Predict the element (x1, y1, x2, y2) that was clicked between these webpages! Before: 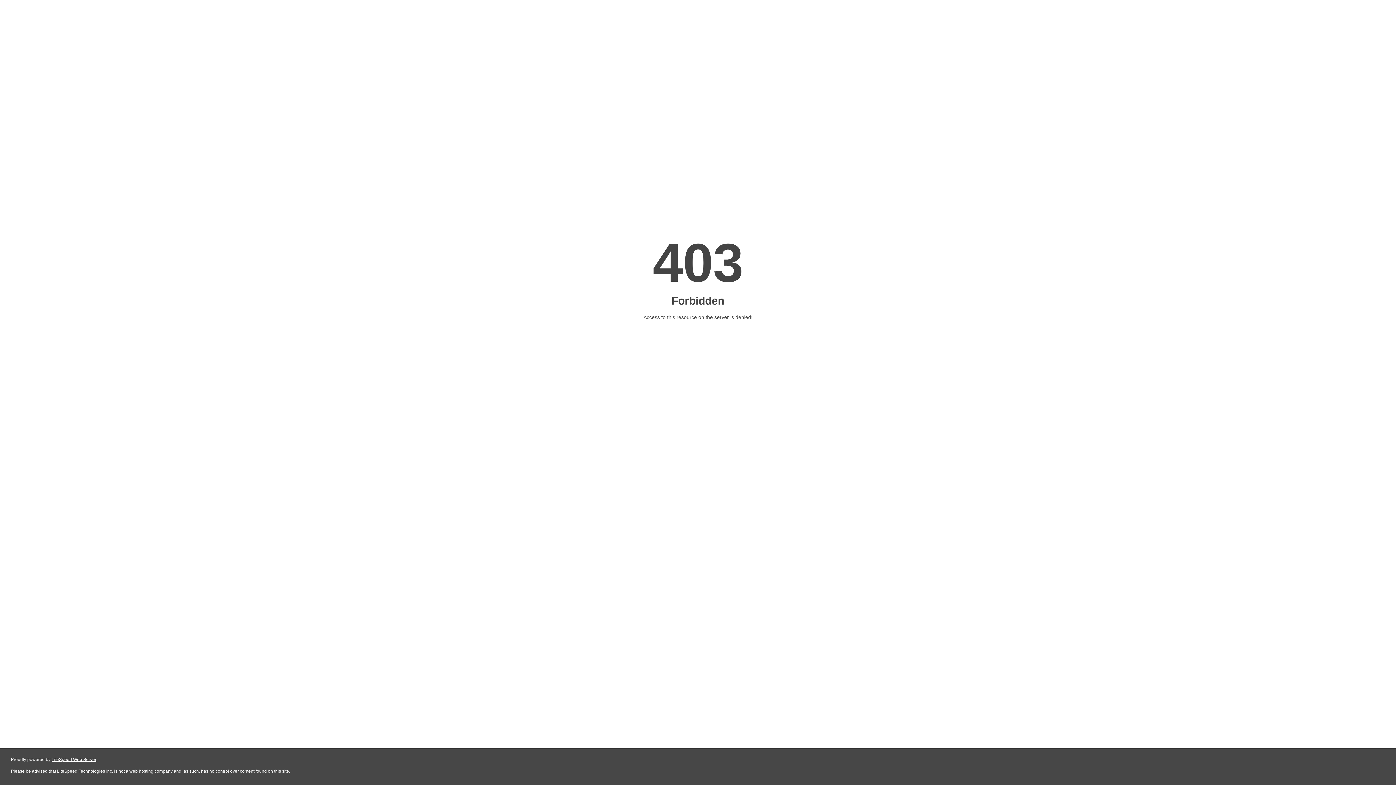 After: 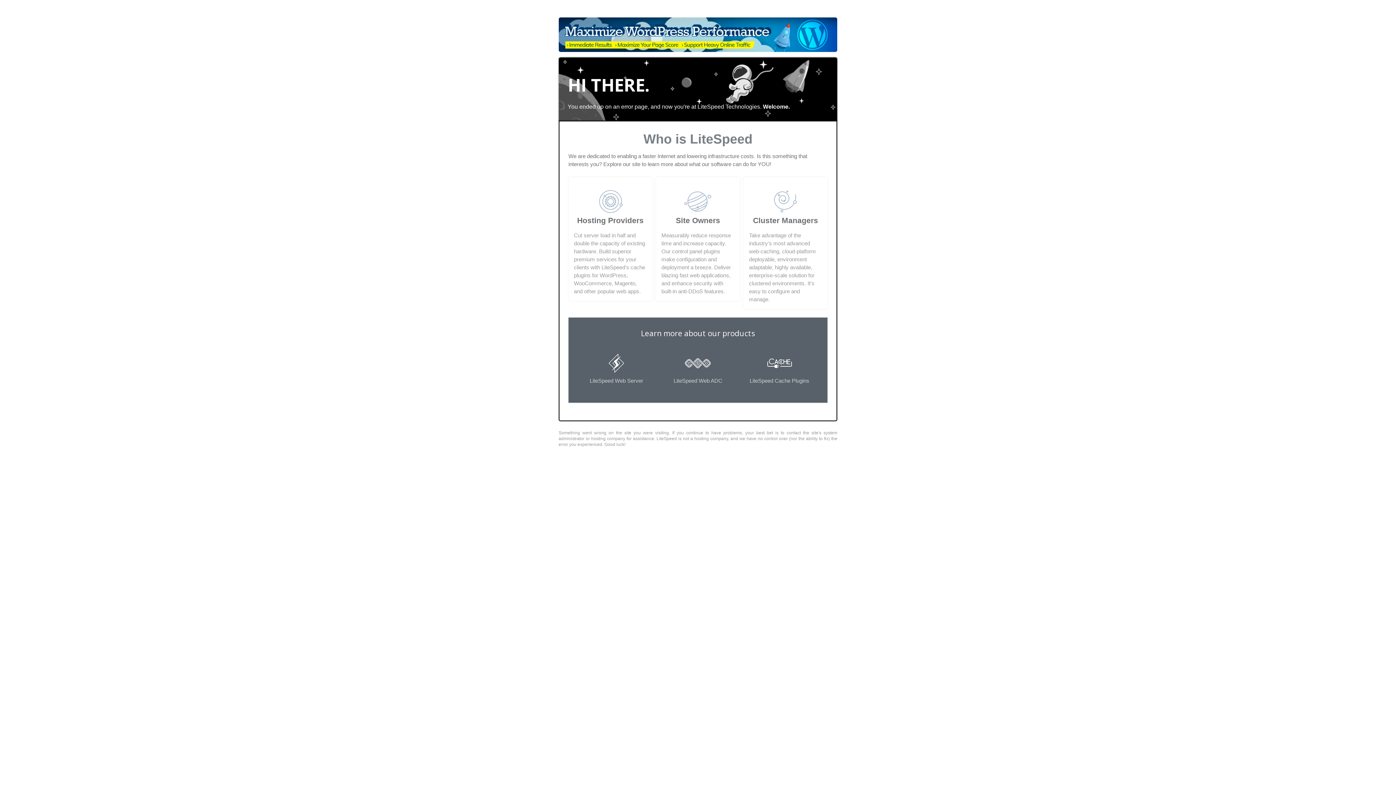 Action: bbox: (51, 757, 96, 762) label: LiteSpeed Web Server